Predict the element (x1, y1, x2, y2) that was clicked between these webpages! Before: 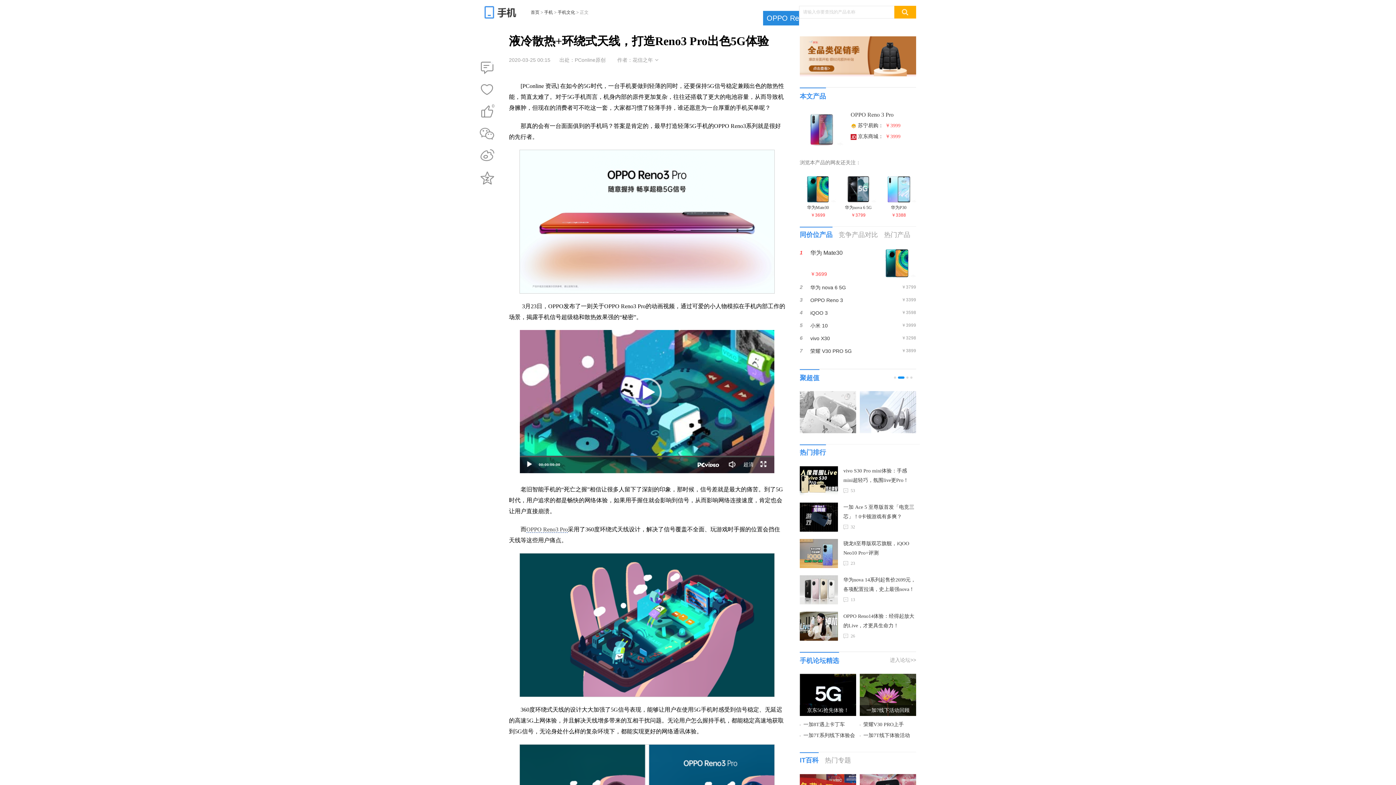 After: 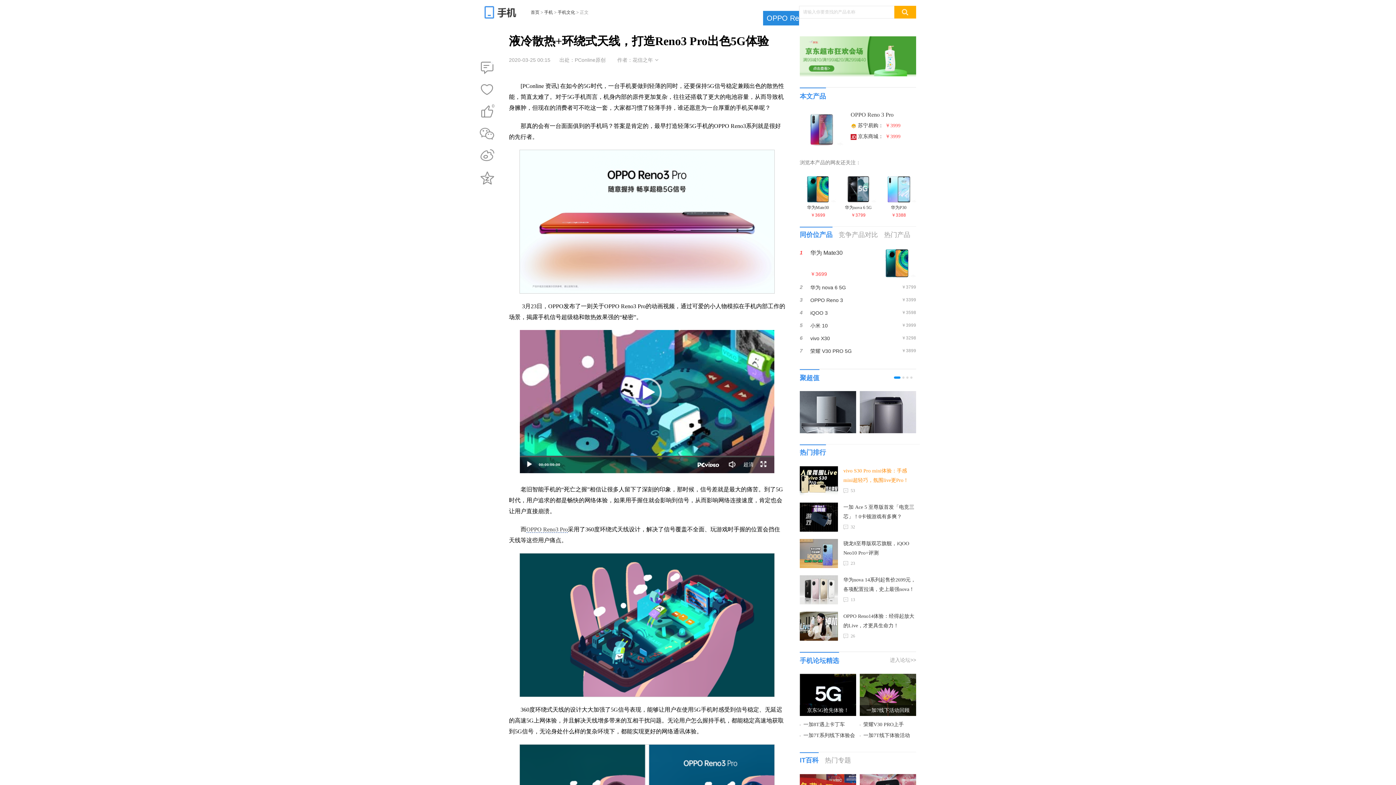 Action: bbox: (843, 466, 916, 485) label: vivo S30 Pro mini体验：手感mini超轻巧，氛围live更Pro！